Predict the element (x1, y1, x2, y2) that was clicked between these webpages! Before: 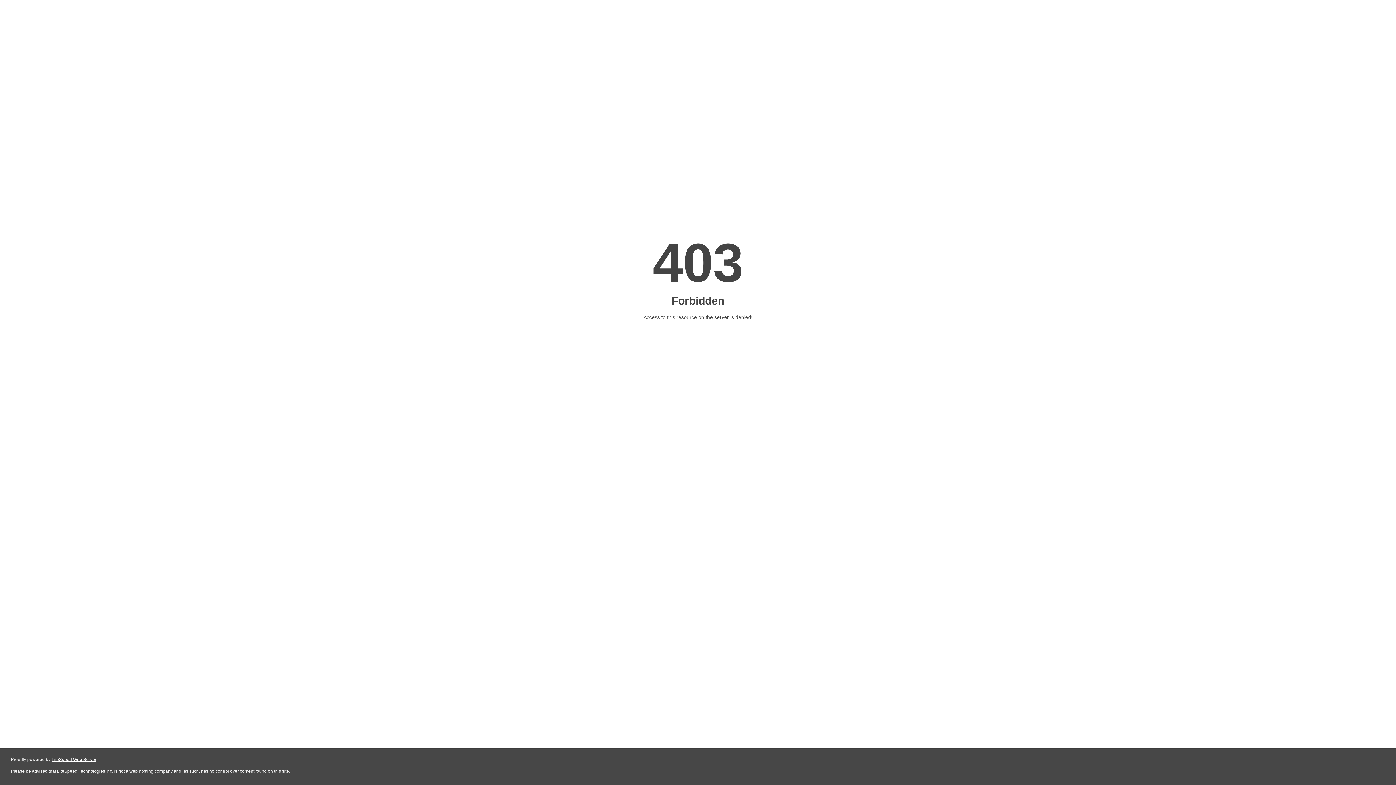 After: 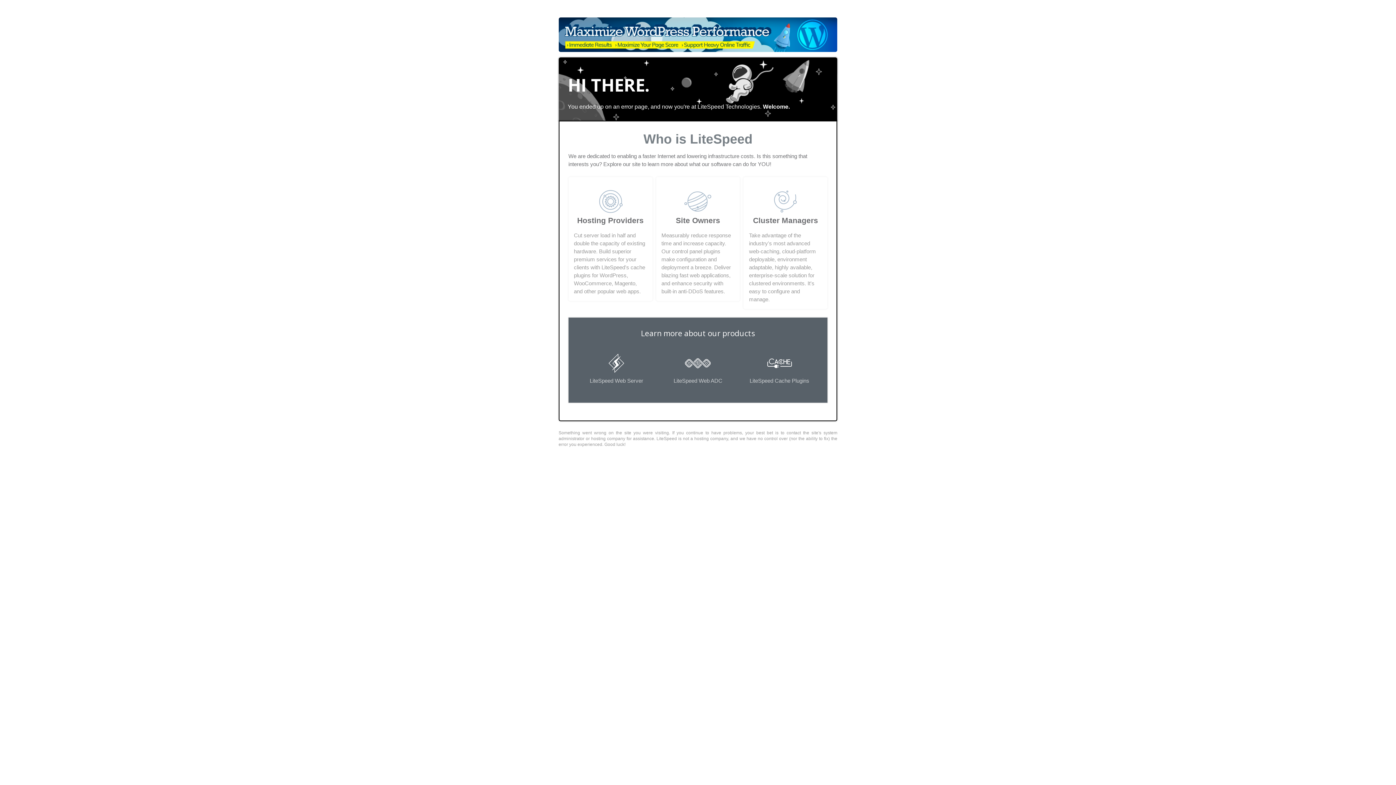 Action: label: LiteSpeed Web Server bbox: (51, 757, 96, 762)